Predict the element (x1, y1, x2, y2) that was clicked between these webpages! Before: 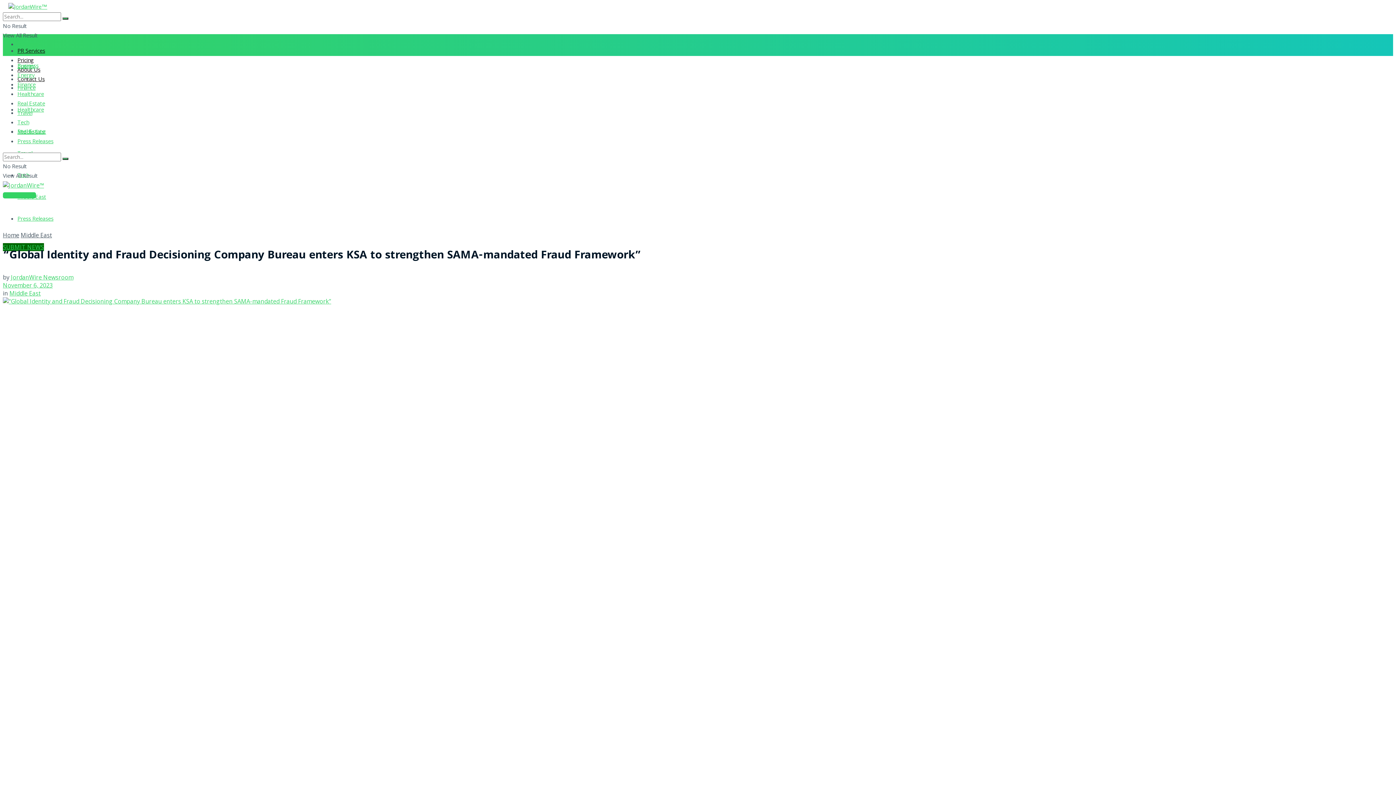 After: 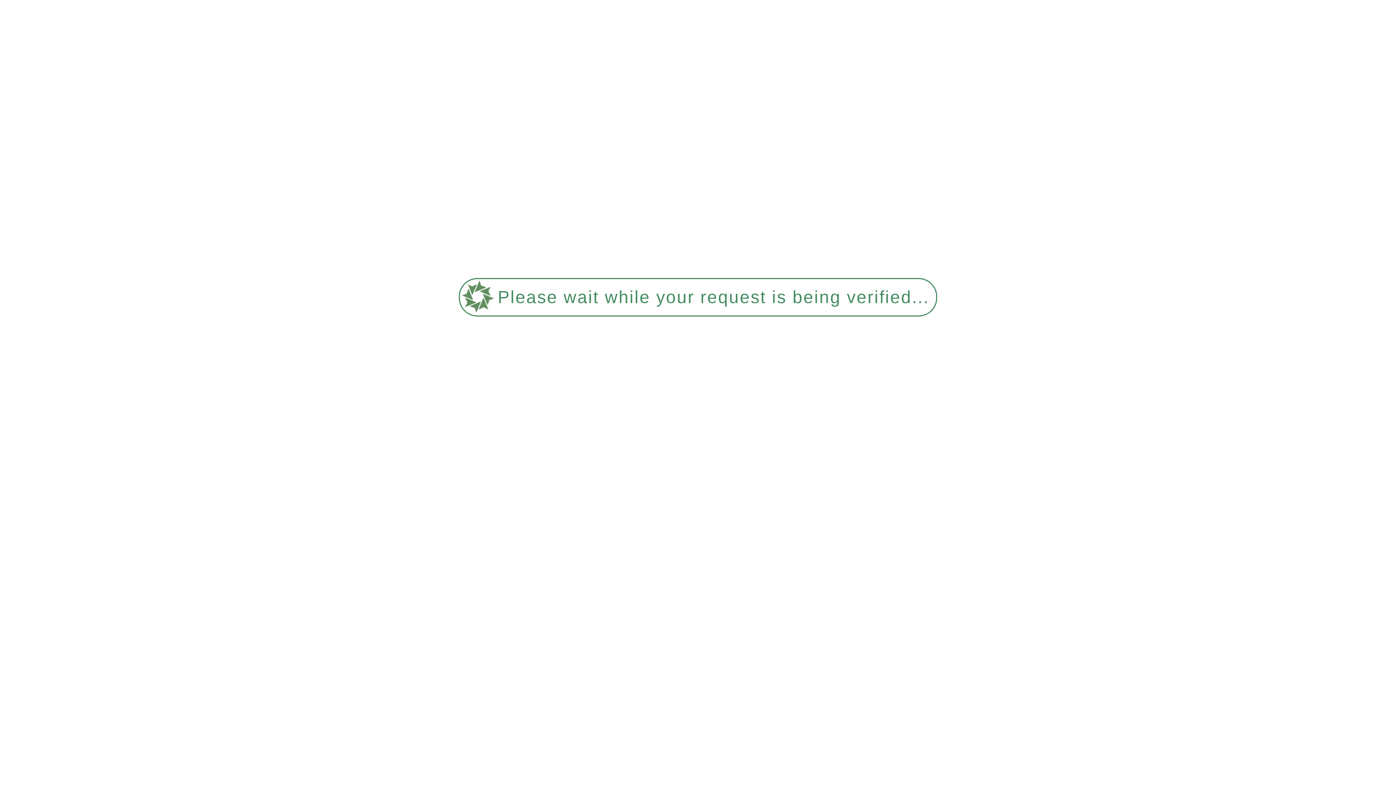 Action: label: November 6, 2023 bbox: (2, 281, 52, 289)